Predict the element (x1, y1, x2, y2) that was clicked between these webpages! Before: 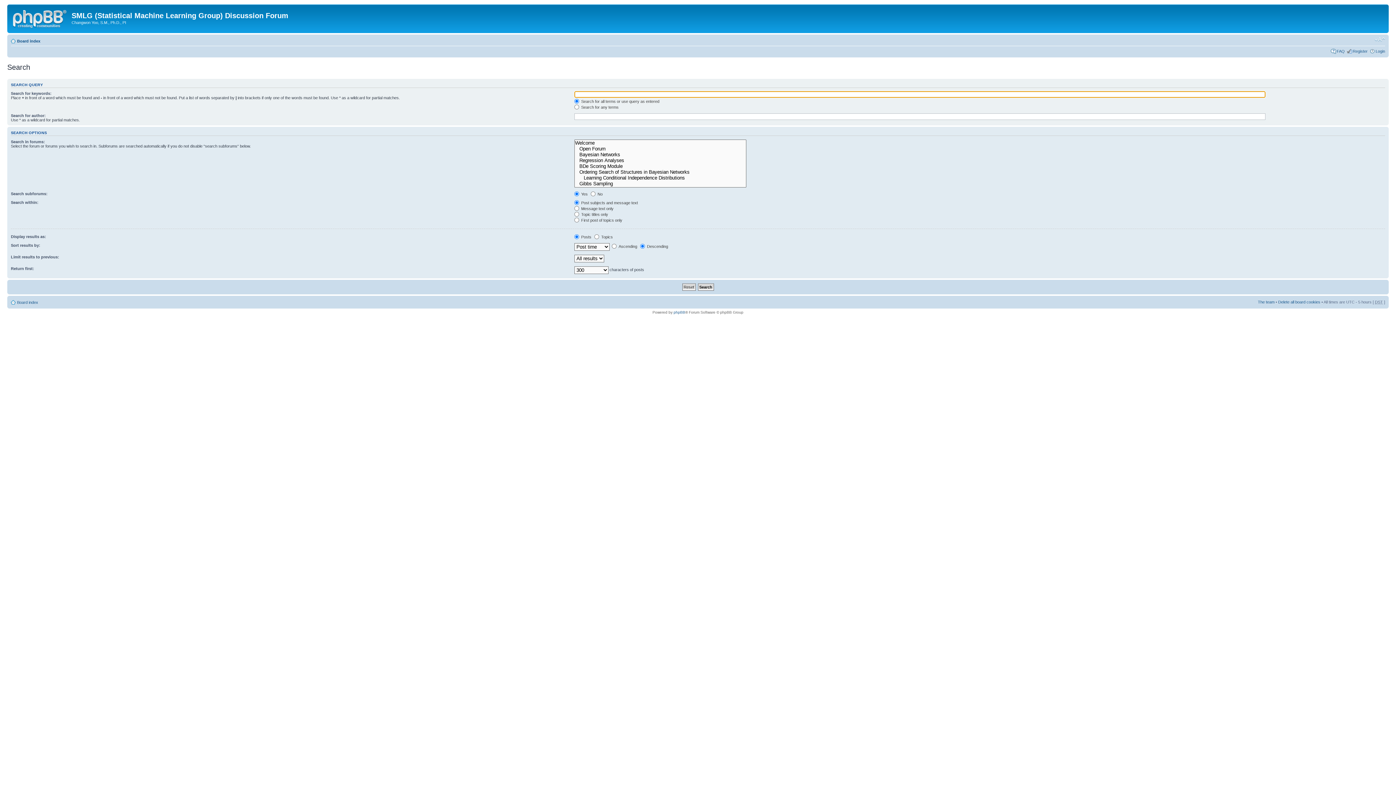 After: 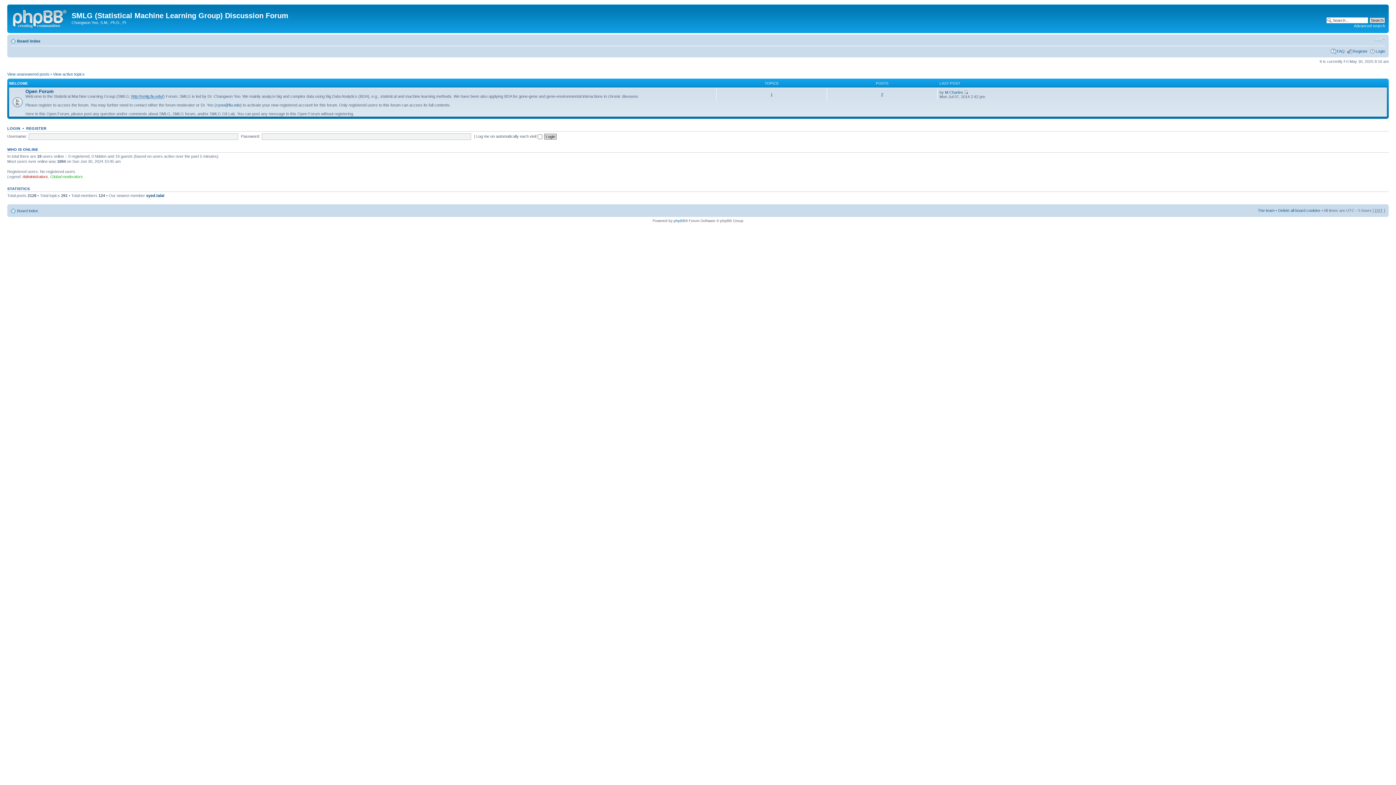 Action: bbox: (9, 6, 71, 29)